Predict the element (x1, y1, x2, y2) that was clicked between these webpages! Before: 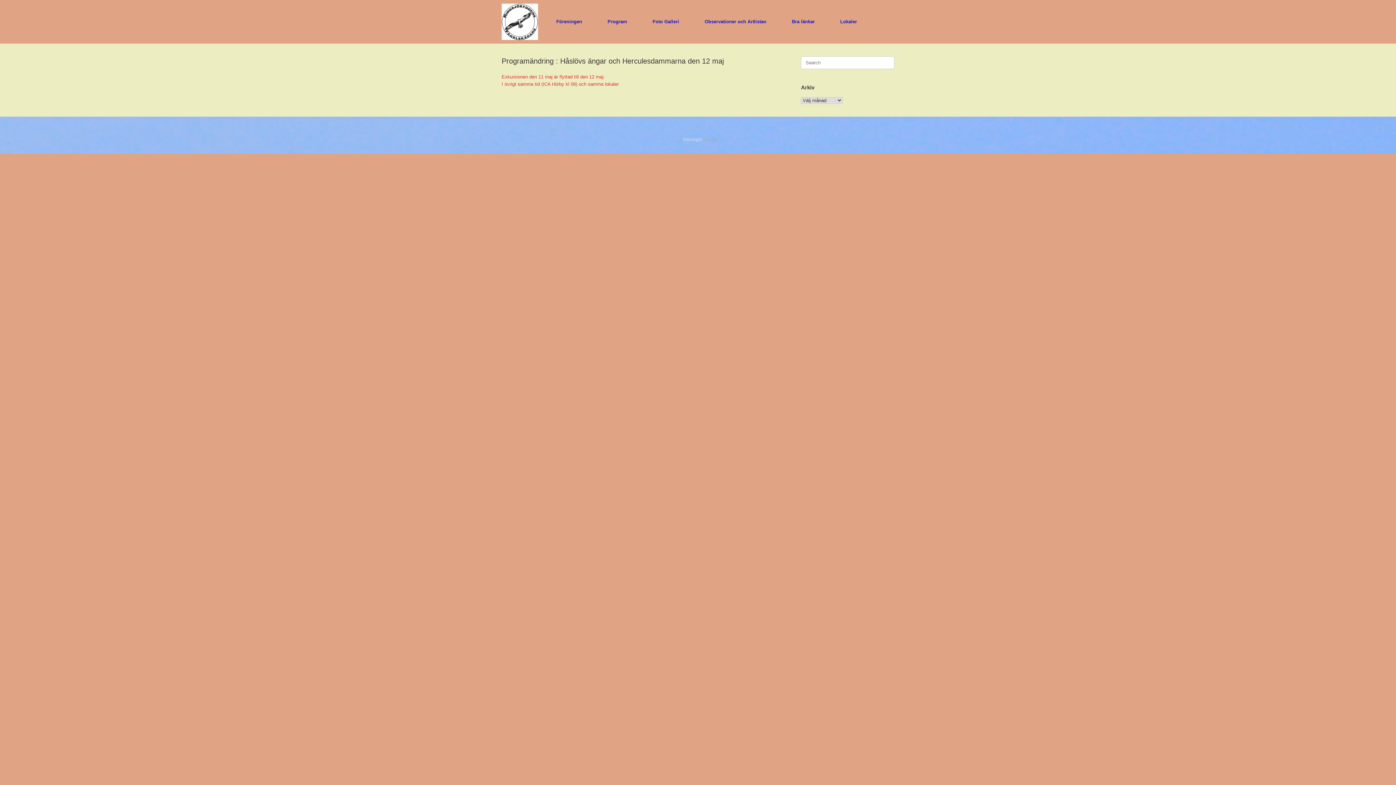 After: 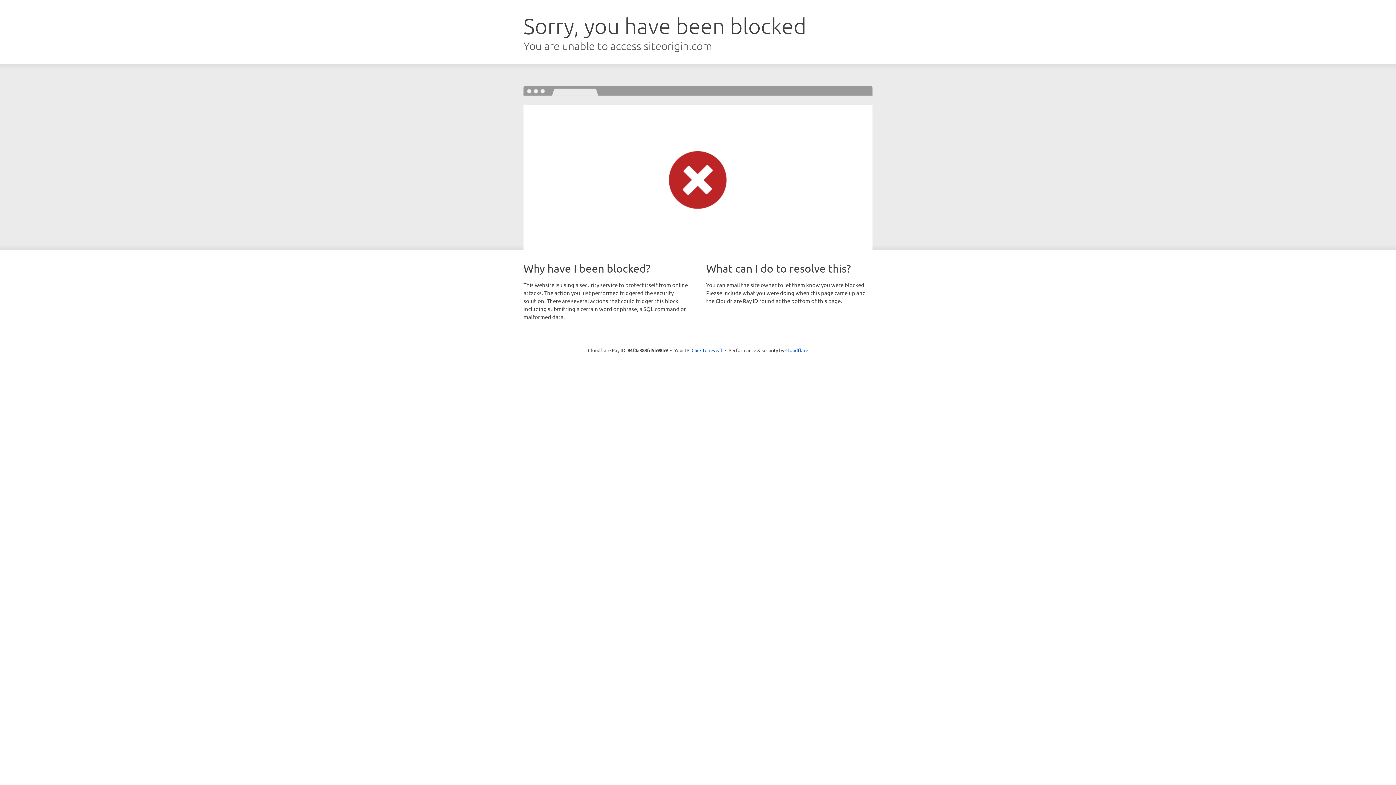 Action: label: SiteOrigin bbox: (682, 137, 702, 141)